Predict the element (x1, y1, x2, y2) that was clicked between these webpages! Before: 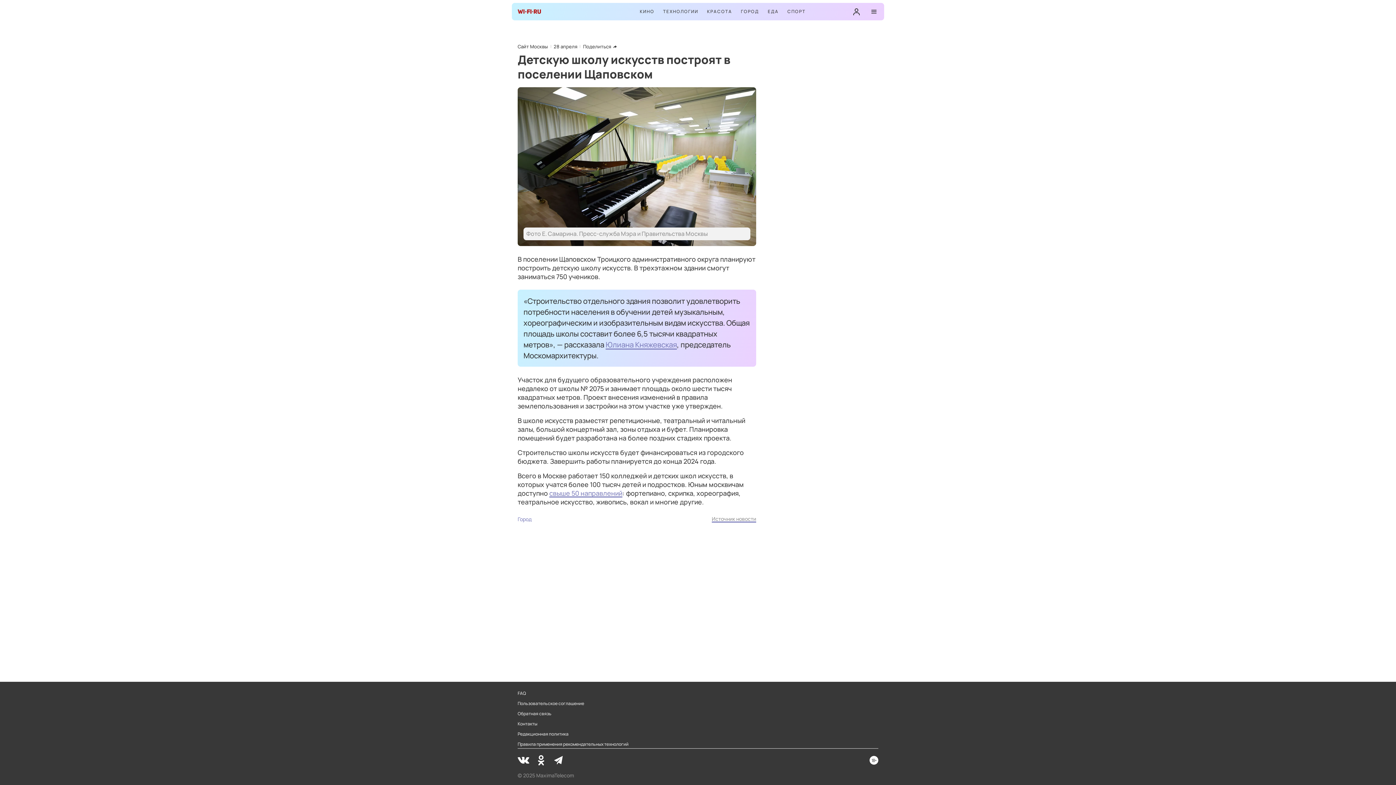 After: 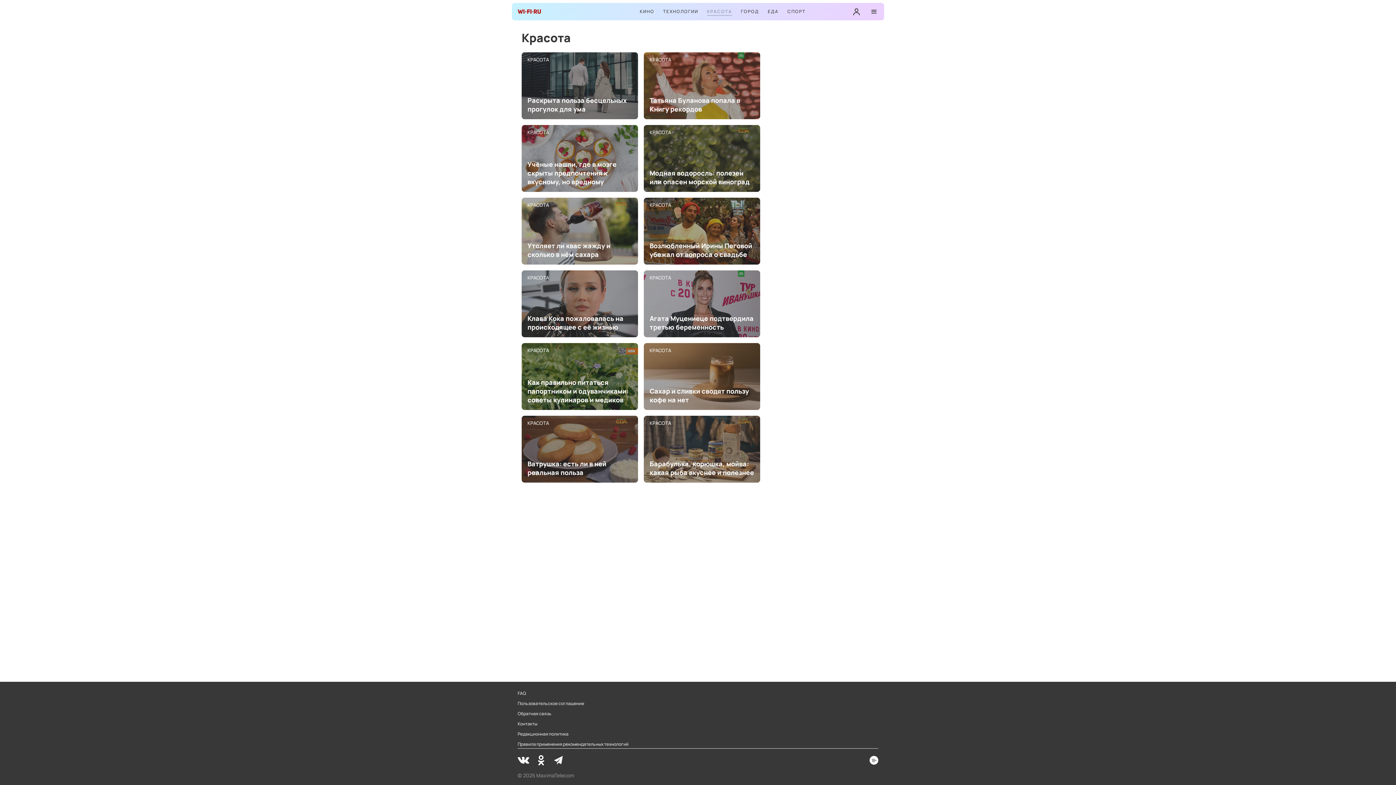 Action: label: КРАСОТА bbox: (707, 8, 732, 15)